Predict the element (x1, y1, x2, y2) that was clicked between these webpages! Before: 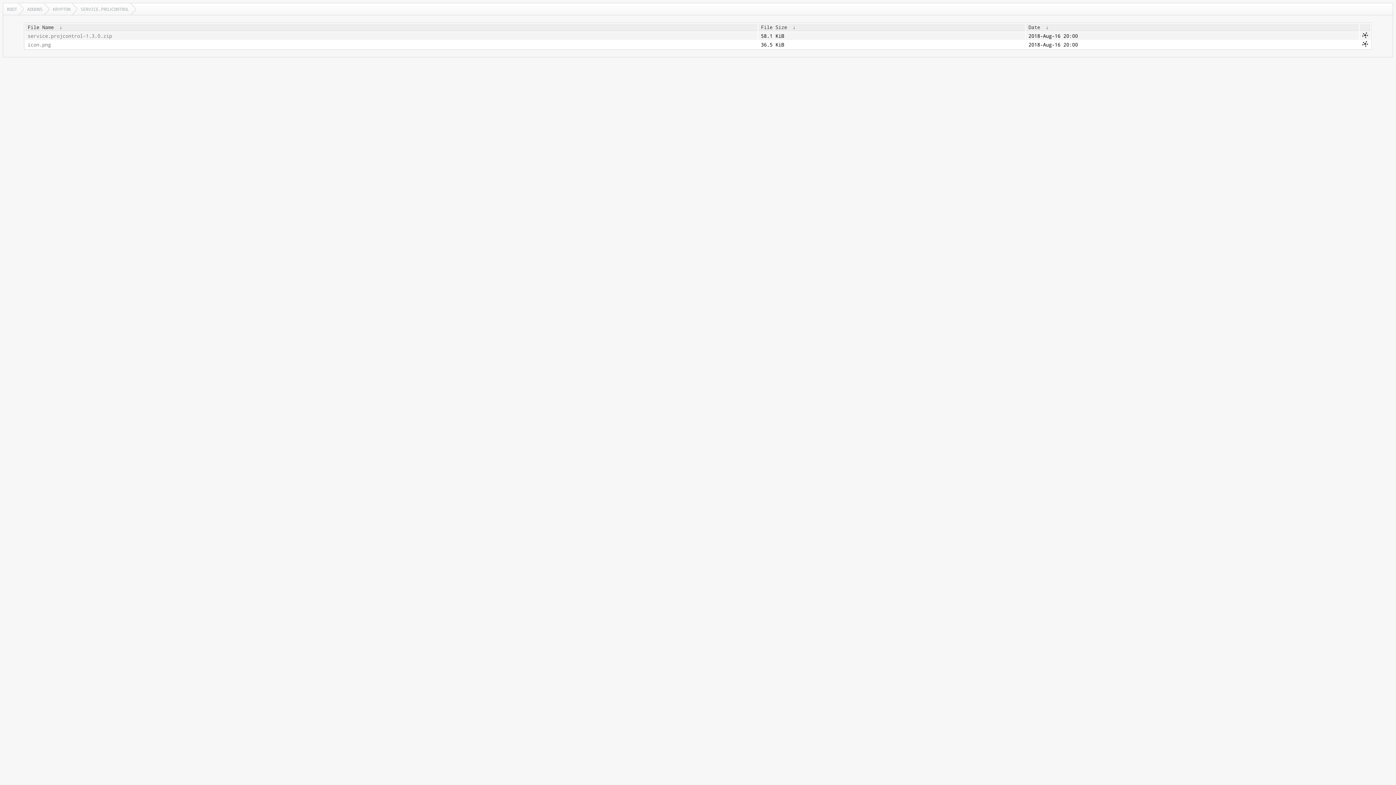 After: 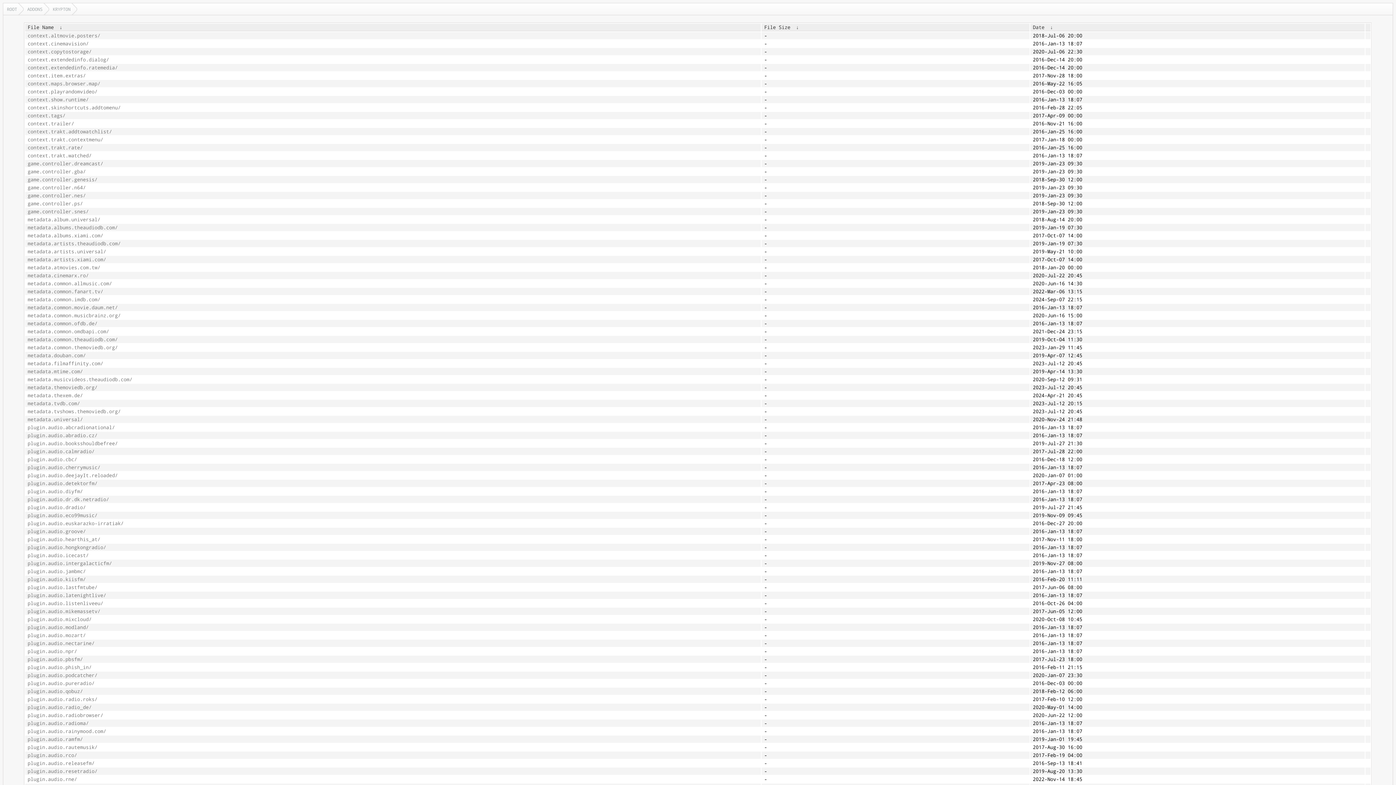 Action: label: KRYPTON bbox: (49, 3, 77, 14)